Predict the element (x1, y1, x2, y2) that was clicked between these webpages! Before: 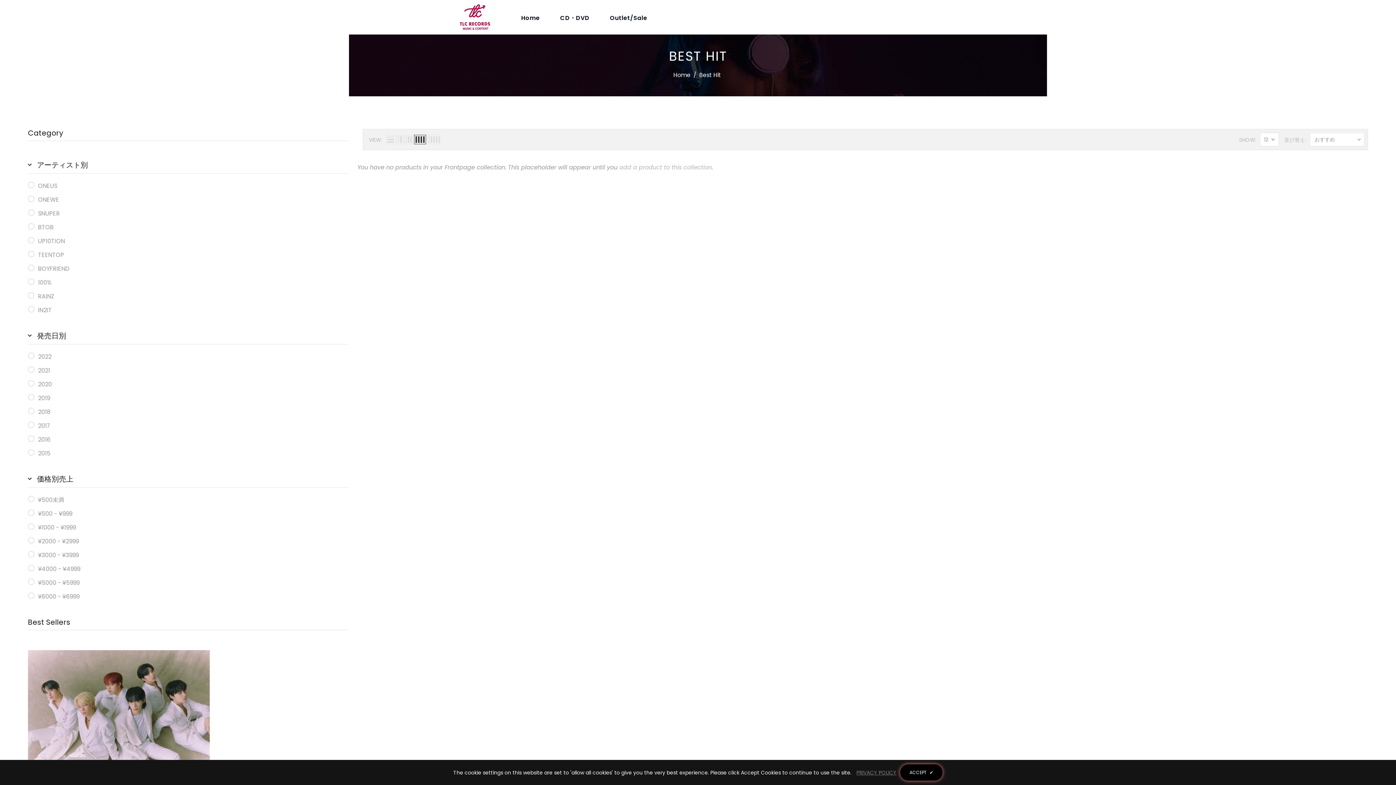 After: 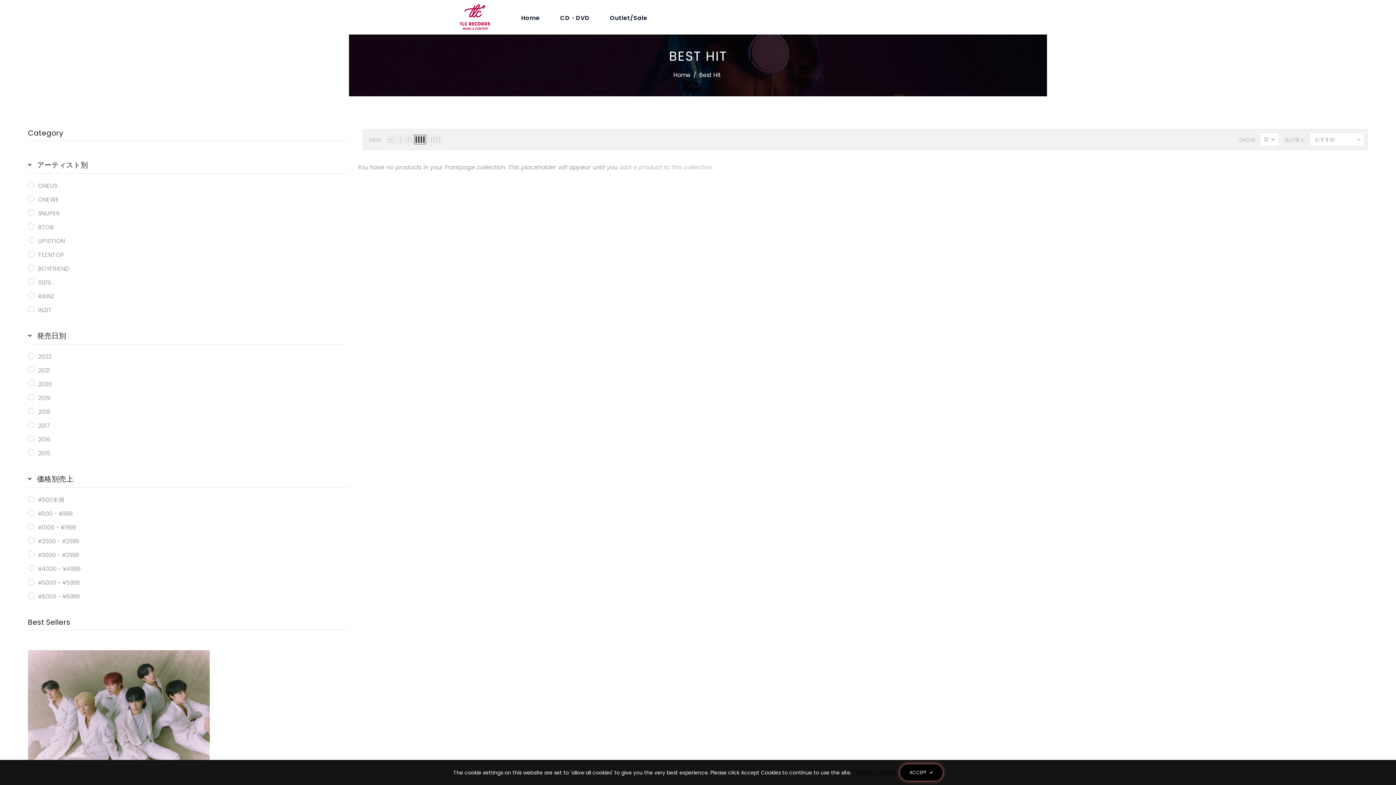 Action: bbox: (856, 766, 896, 779) label: PRIVACY POLICY